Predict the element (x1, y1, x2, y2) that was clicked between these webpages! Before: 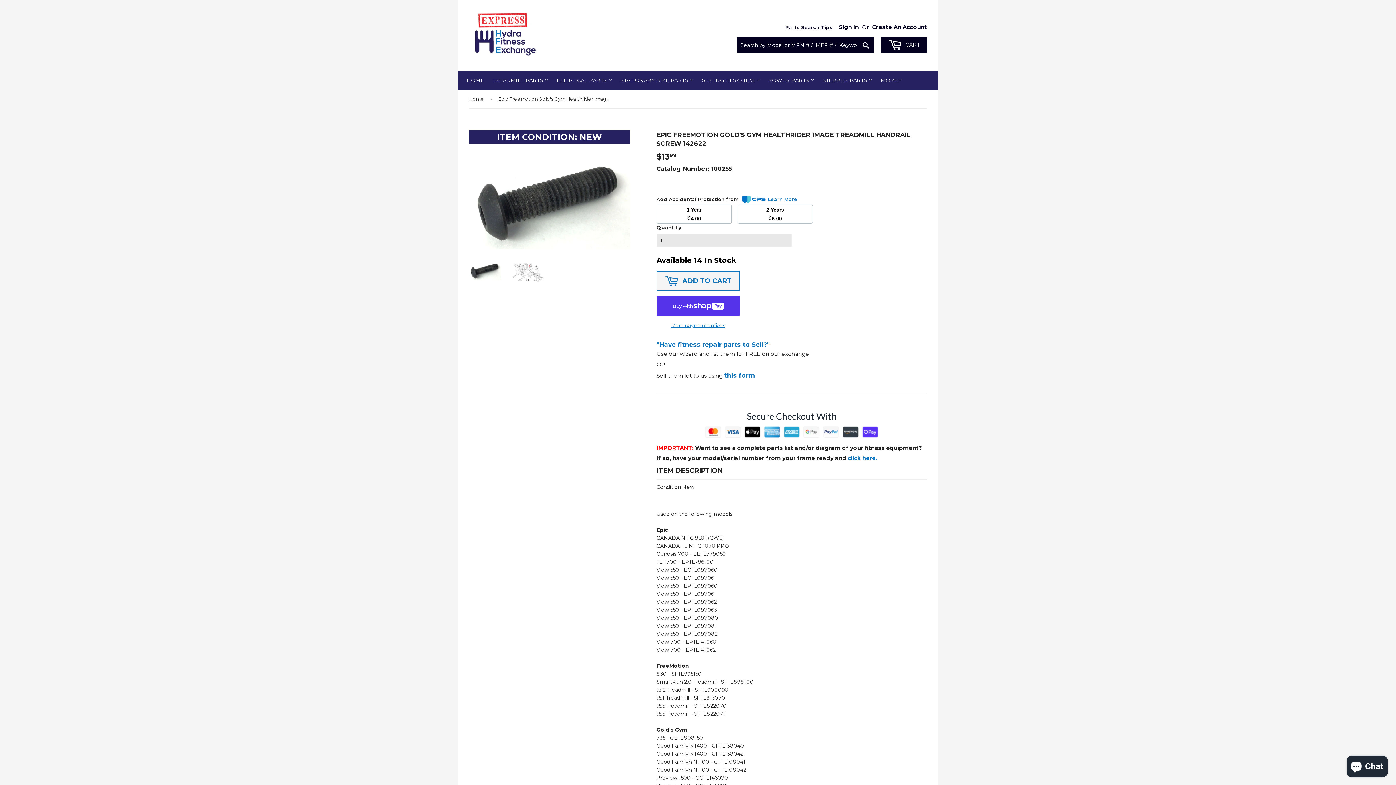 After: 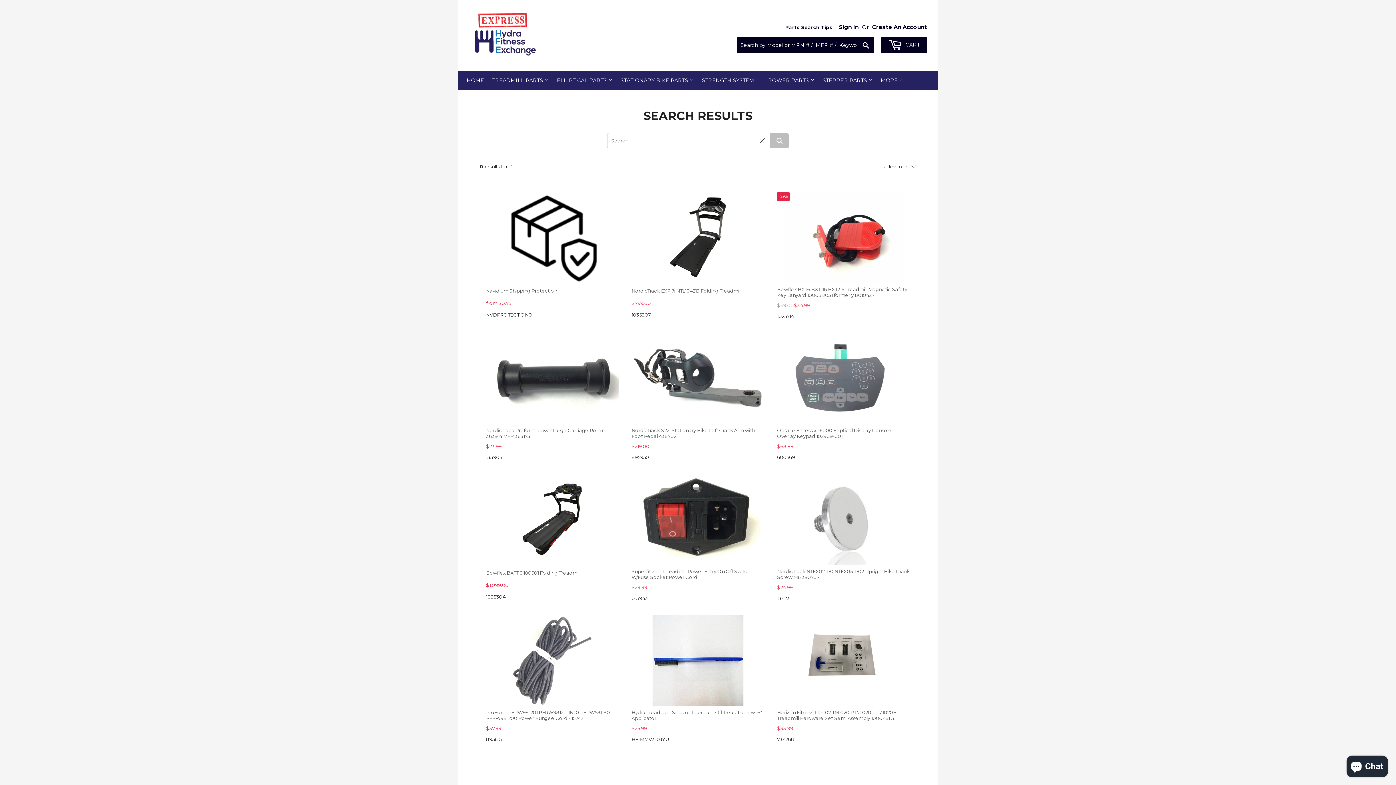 Action: bbox: (858, 37, 874, 53) label: Search